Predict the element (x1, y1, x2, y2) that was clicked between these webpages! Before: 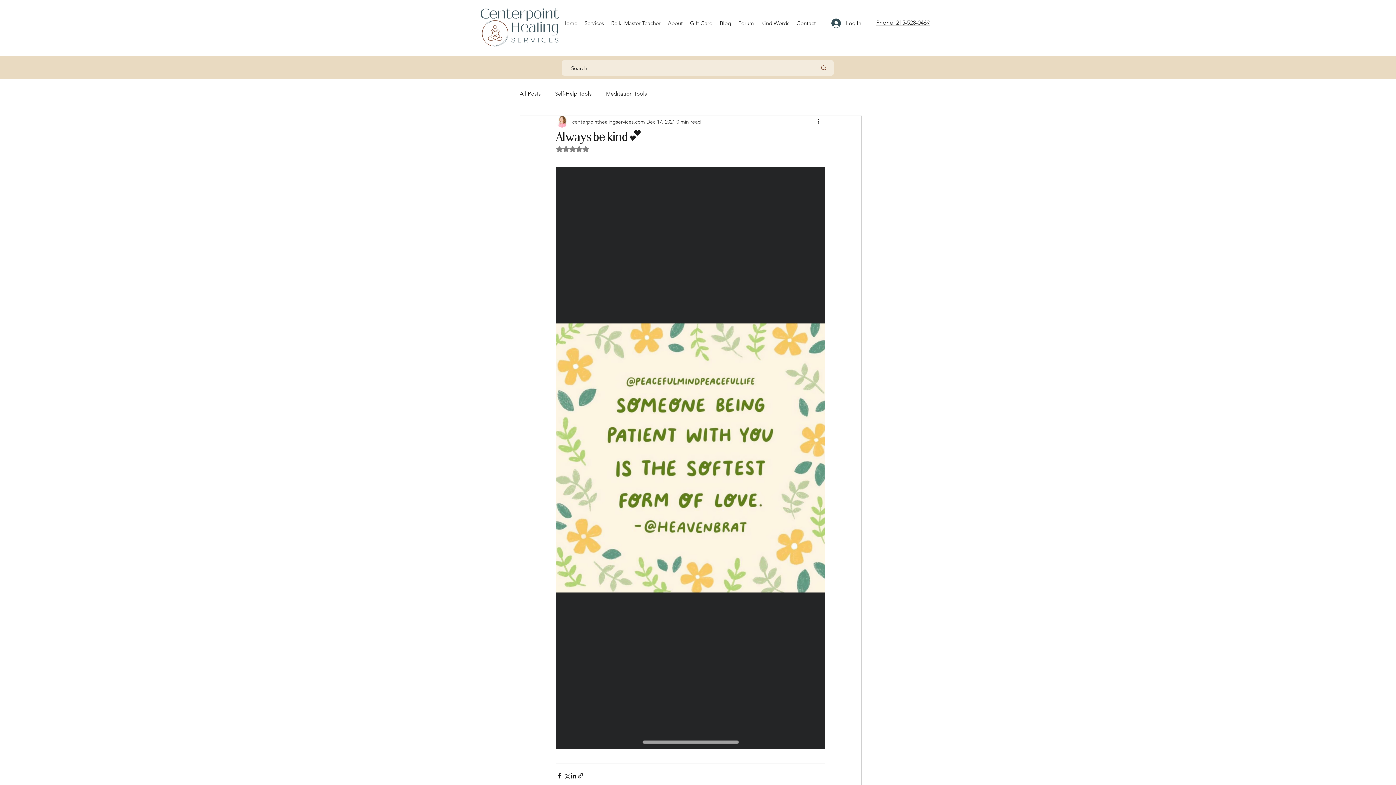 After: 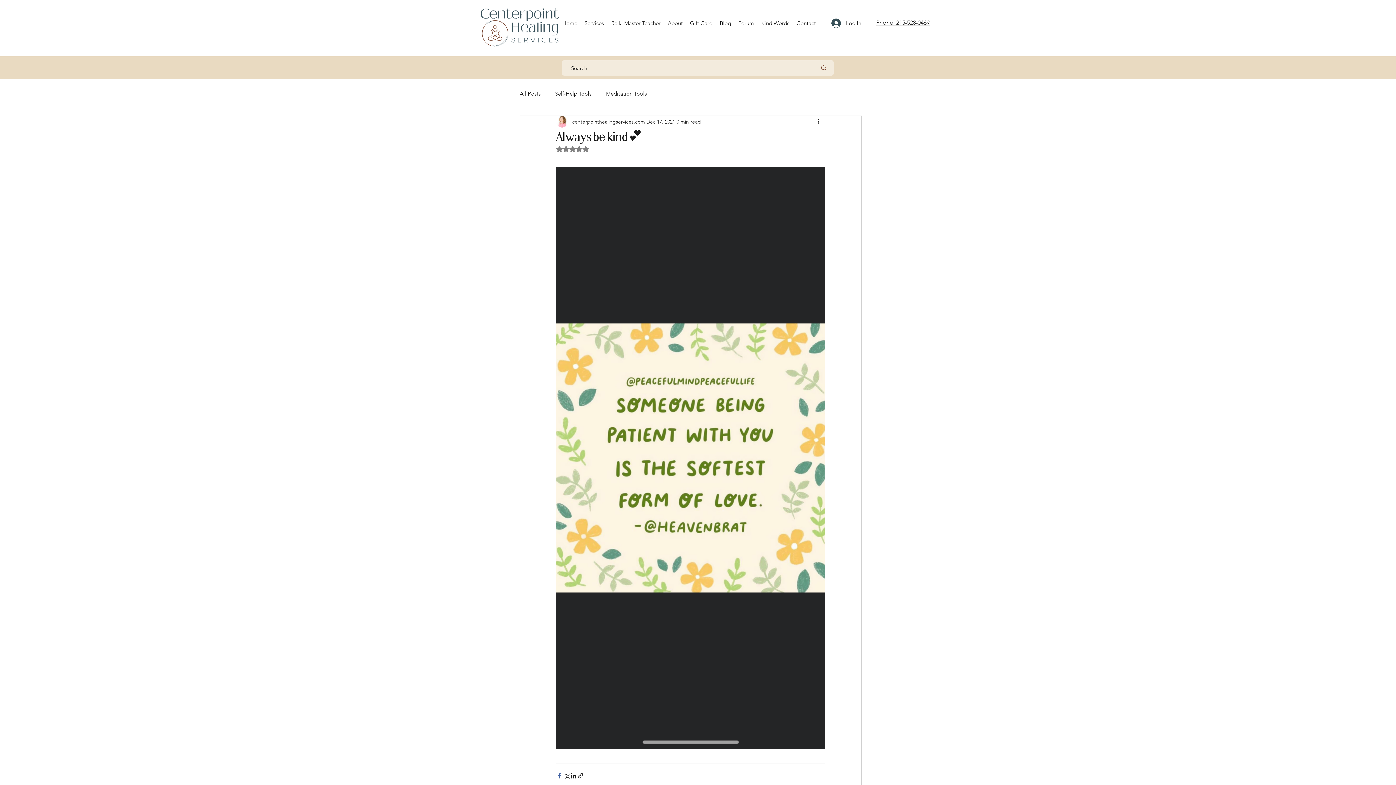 Action: bbox: (556, 772, 563, 779) label: Share via Facebook